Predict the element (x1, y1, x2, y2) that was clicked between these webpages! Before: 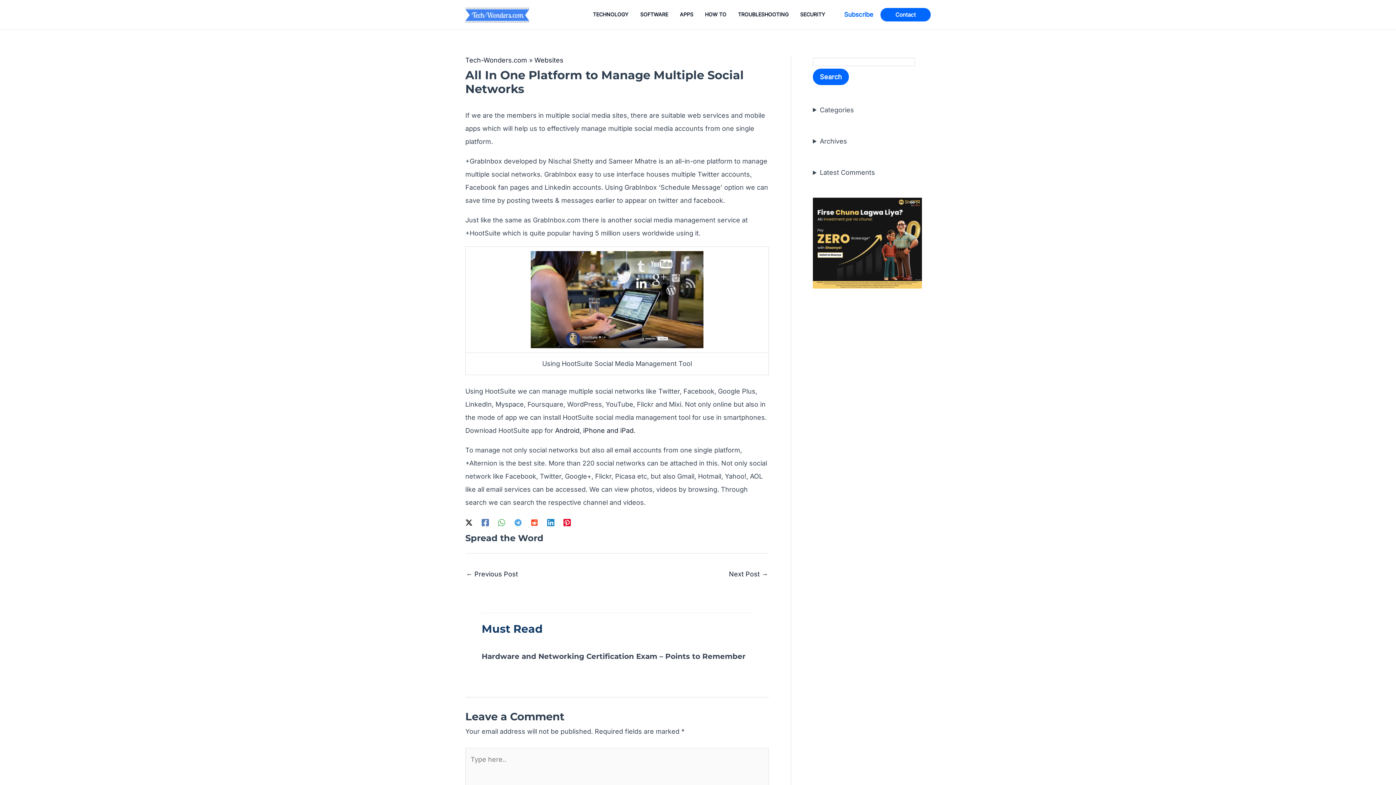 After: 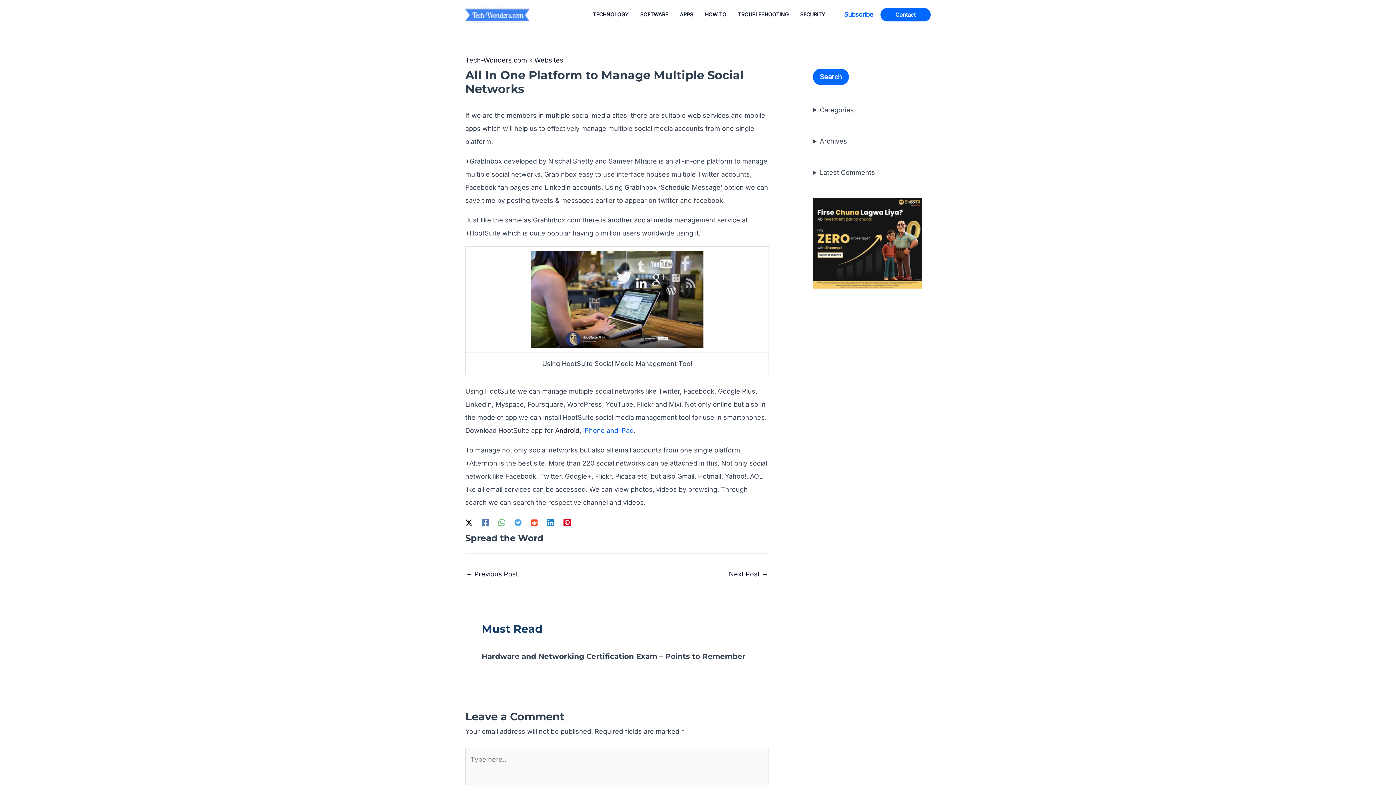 Action: bbox: (583, 426, 633, 434) label: iPhone and iPad